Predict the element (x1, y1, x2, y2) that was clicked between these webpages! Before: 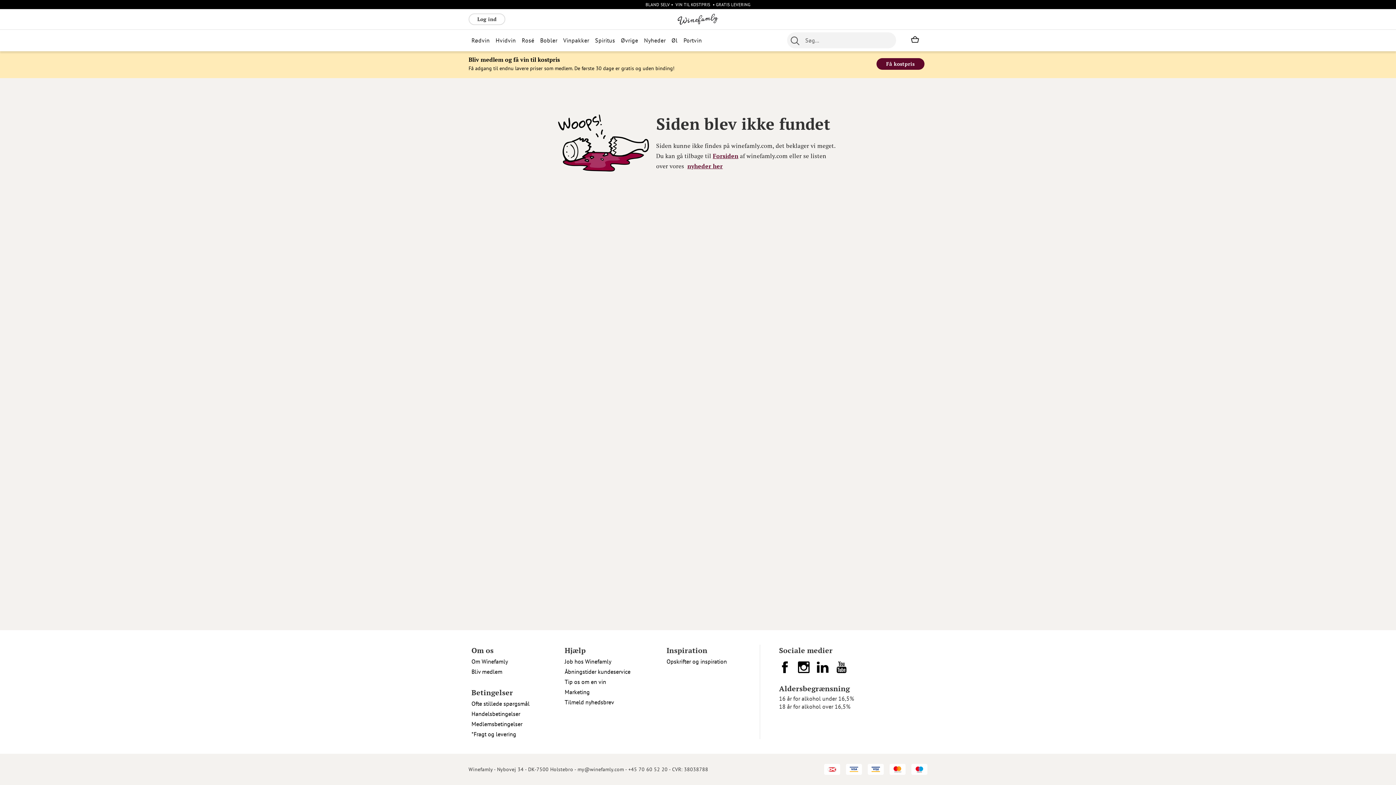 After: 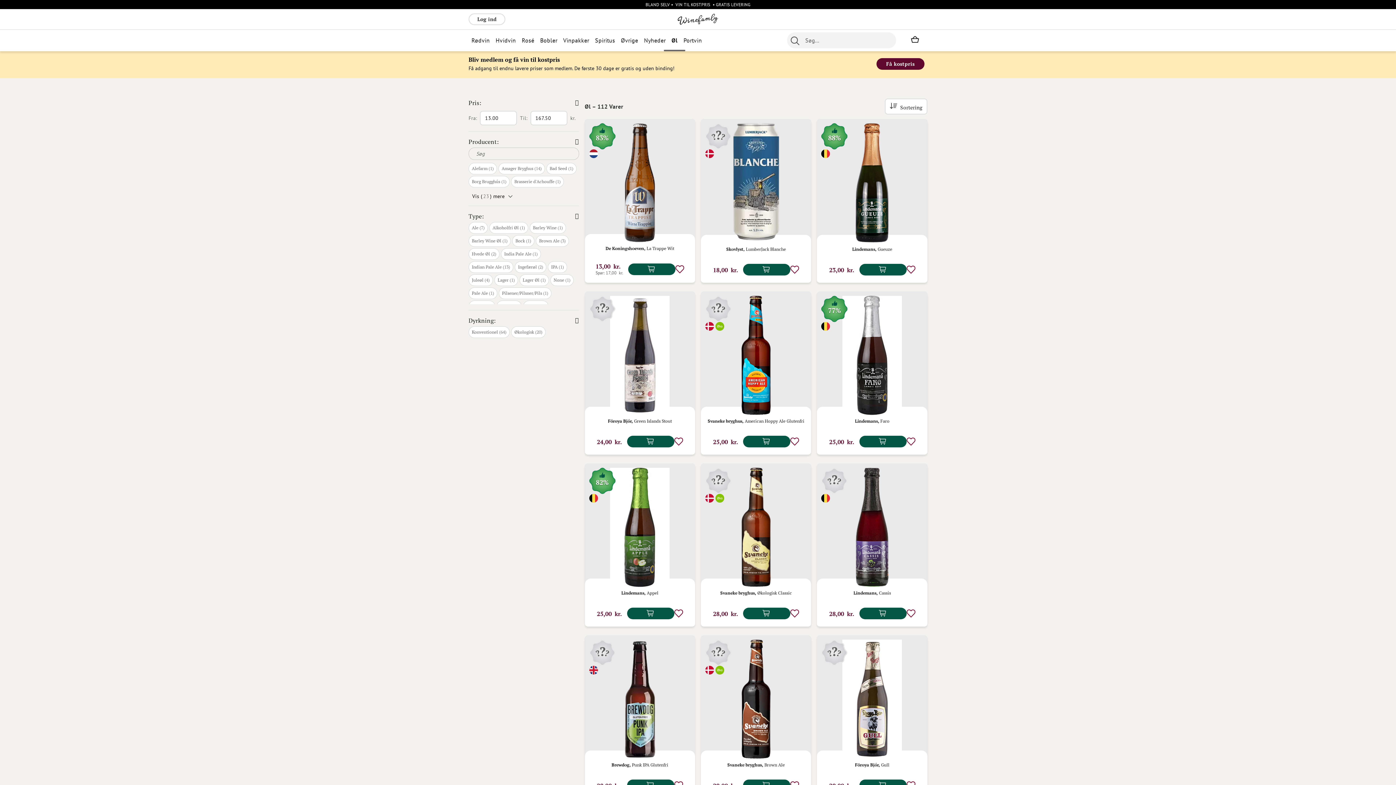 Action: label: Øl bbox: (671, 36, 677, 44)